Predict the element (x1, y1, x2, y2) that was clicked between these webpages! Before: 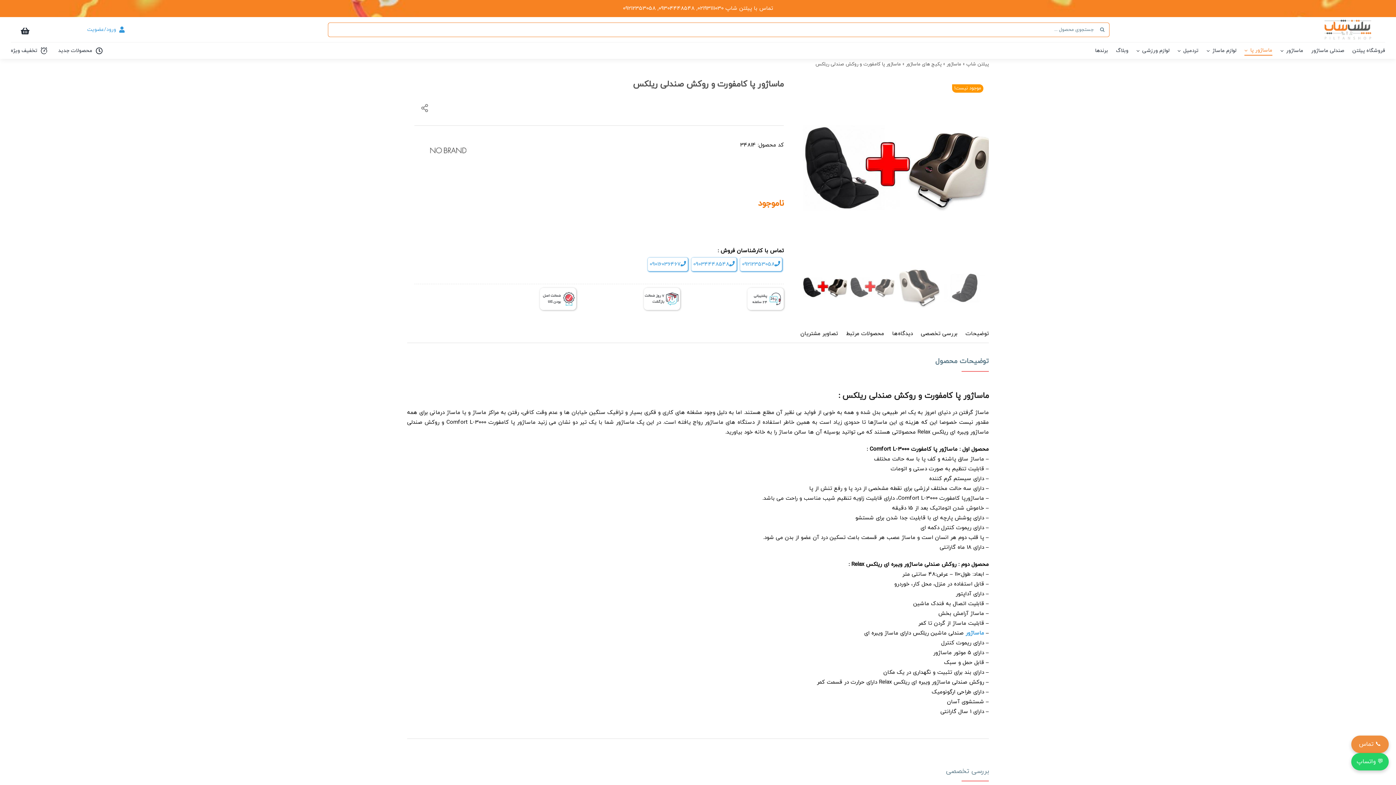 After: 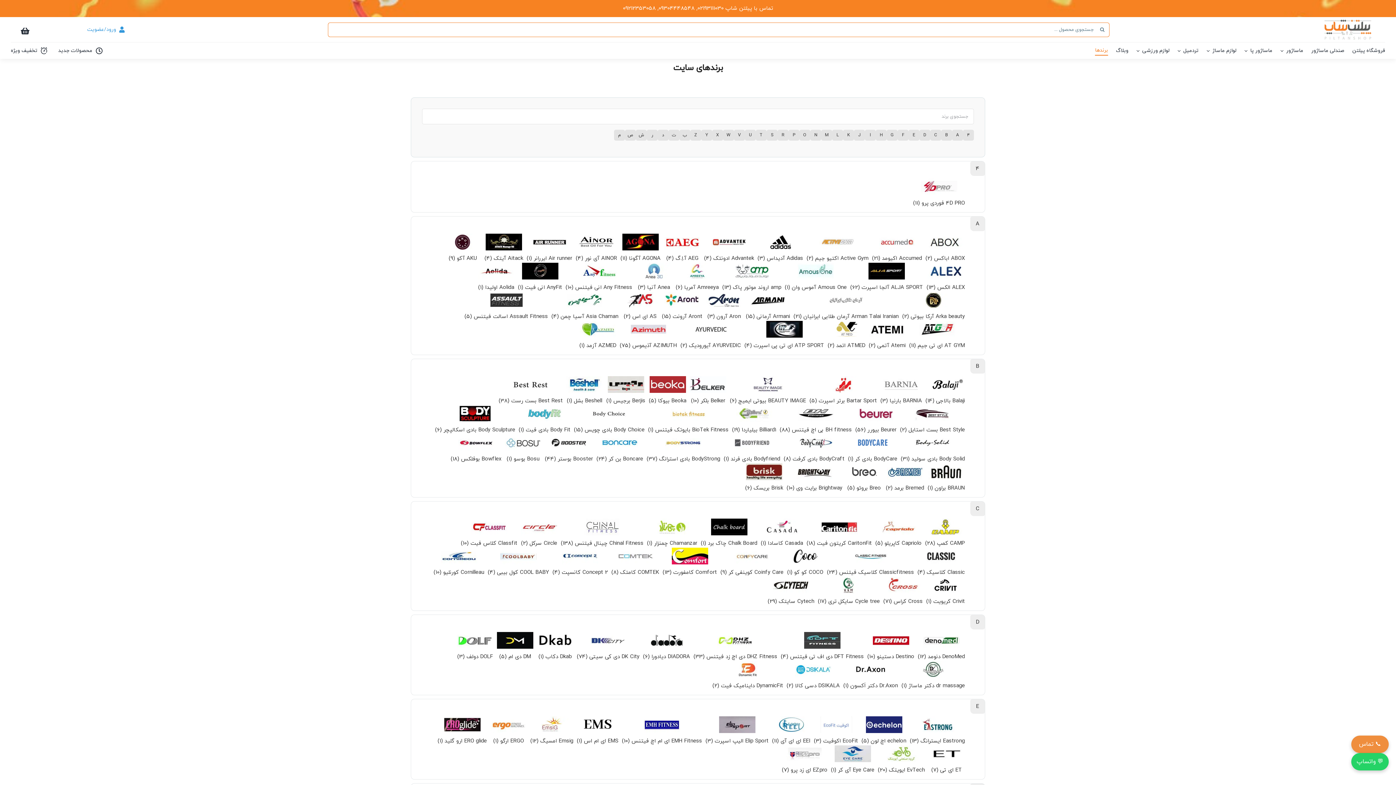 Action: bbox: (1095, 46, 1108, 55) label: برندها